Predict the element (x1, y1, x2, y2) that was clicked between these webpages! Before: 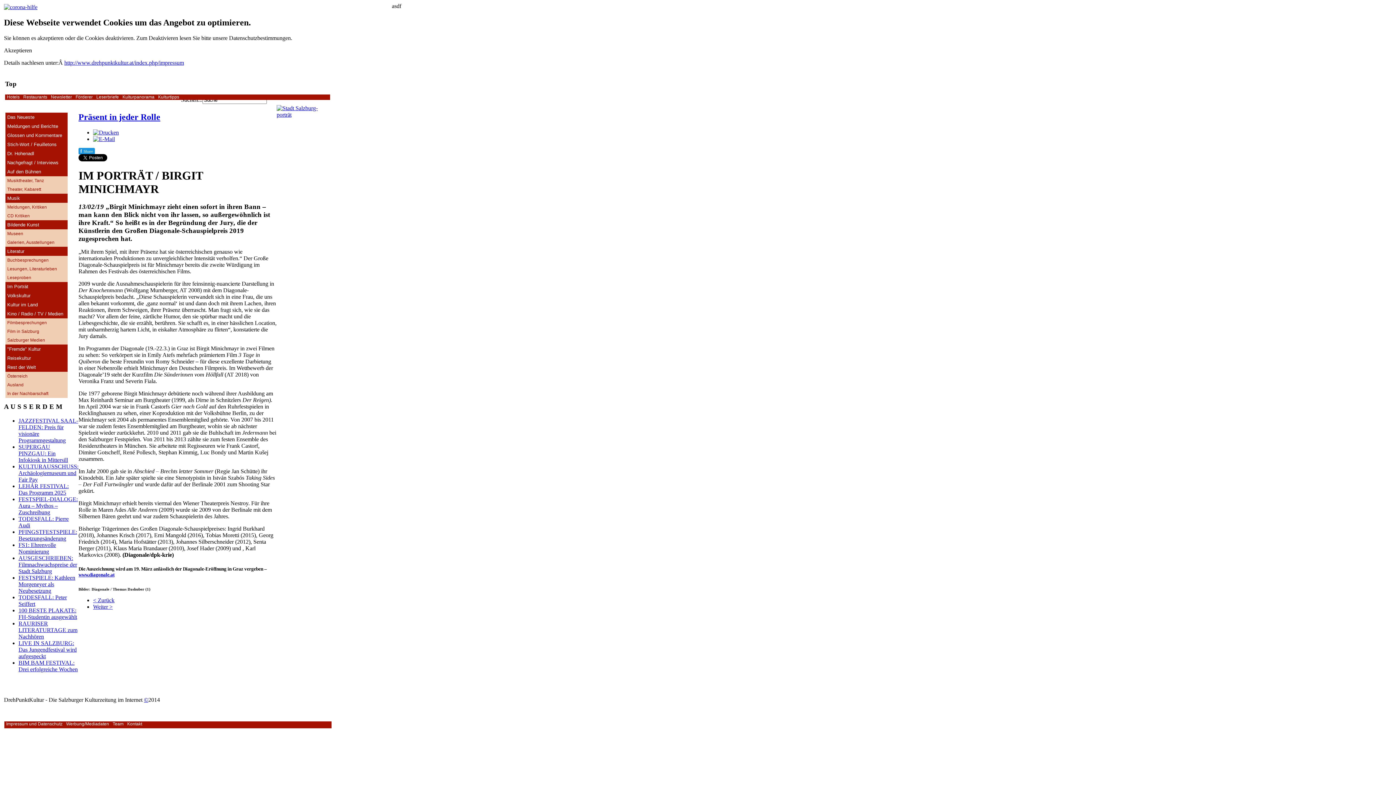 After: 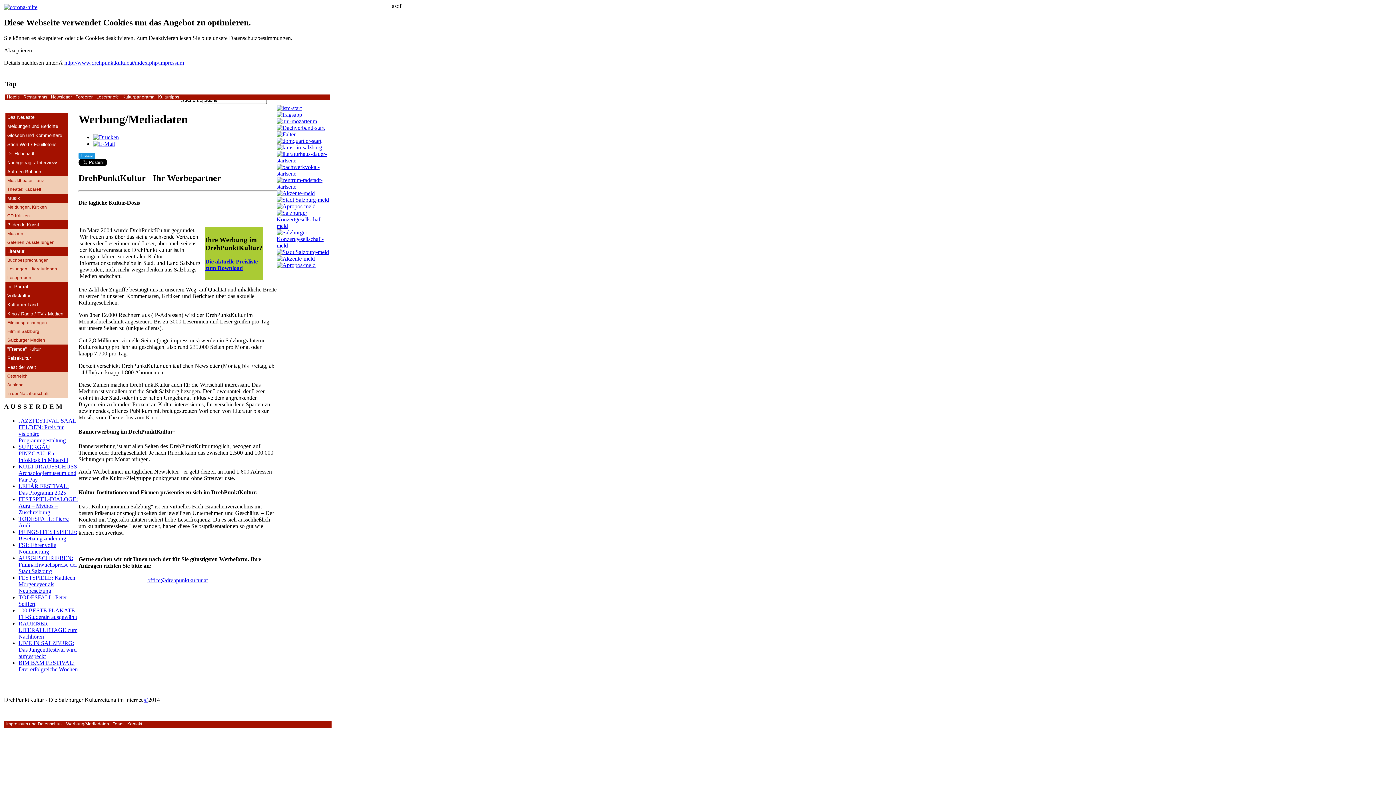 Action: label: Werbung/Mediadaten bbox: (64, 722, 110, 727)